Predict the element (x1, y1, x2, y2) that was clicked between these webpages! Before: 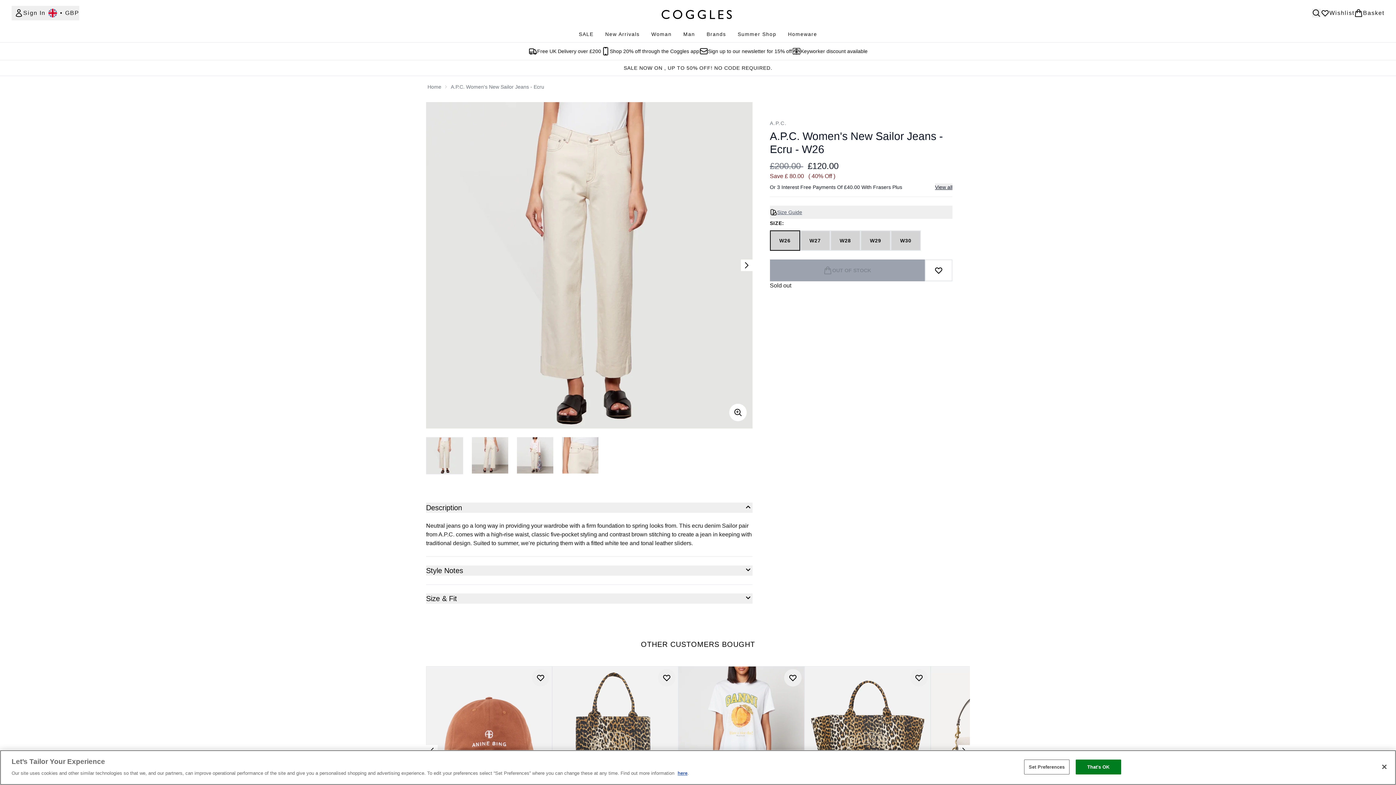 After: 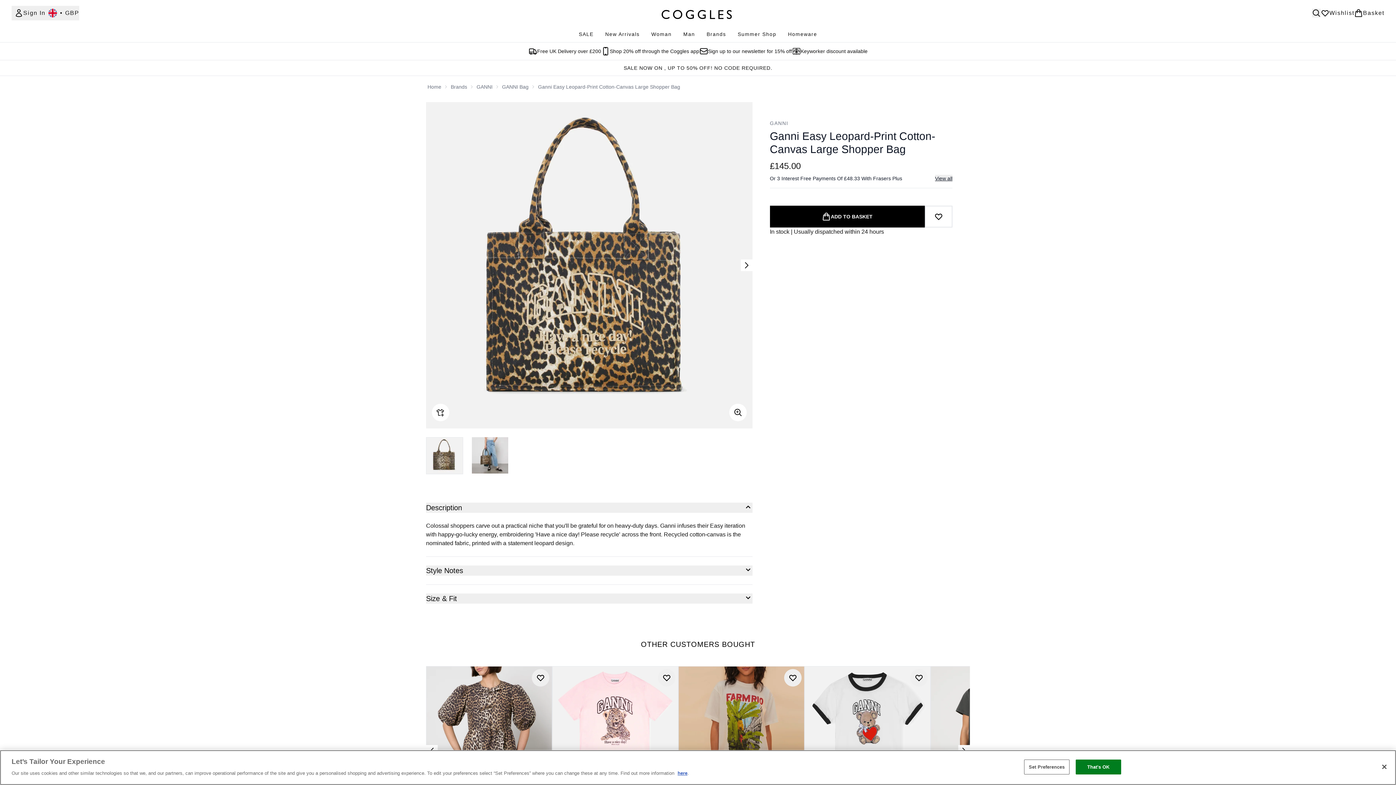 Action: bbox: (552, 666, 678, 792)